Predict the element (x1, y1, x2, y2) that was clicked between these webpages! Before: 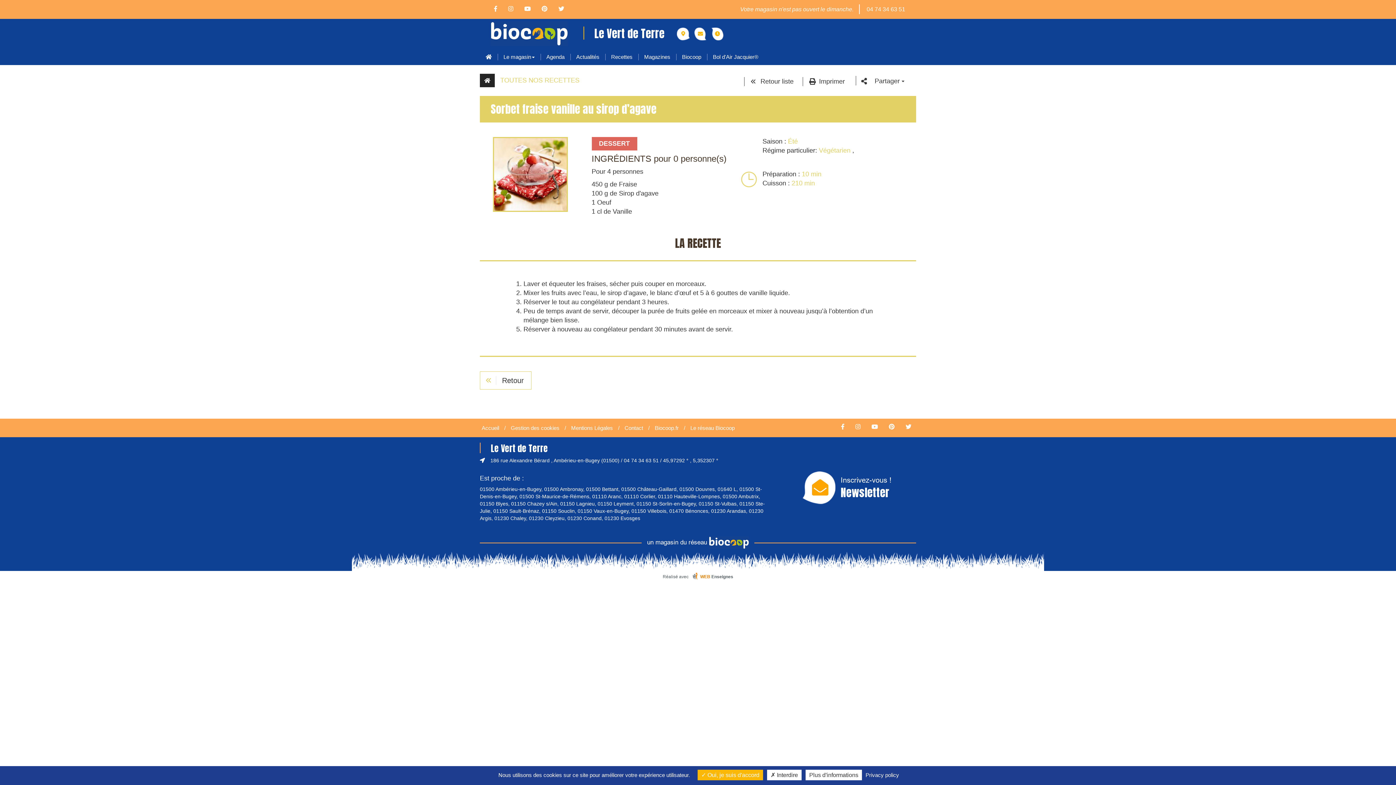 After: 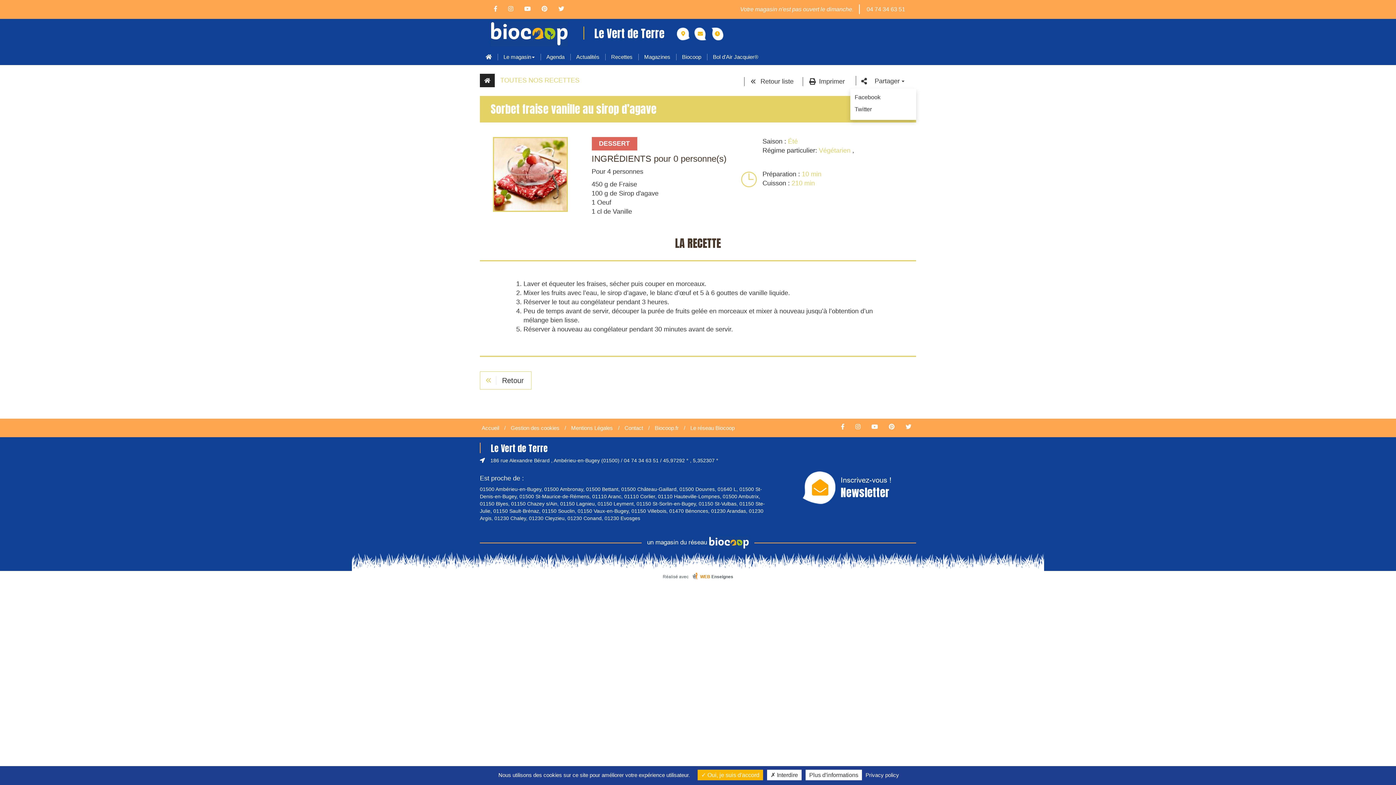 Action: bbox: (870, 76, 909, 88) label: Partager 